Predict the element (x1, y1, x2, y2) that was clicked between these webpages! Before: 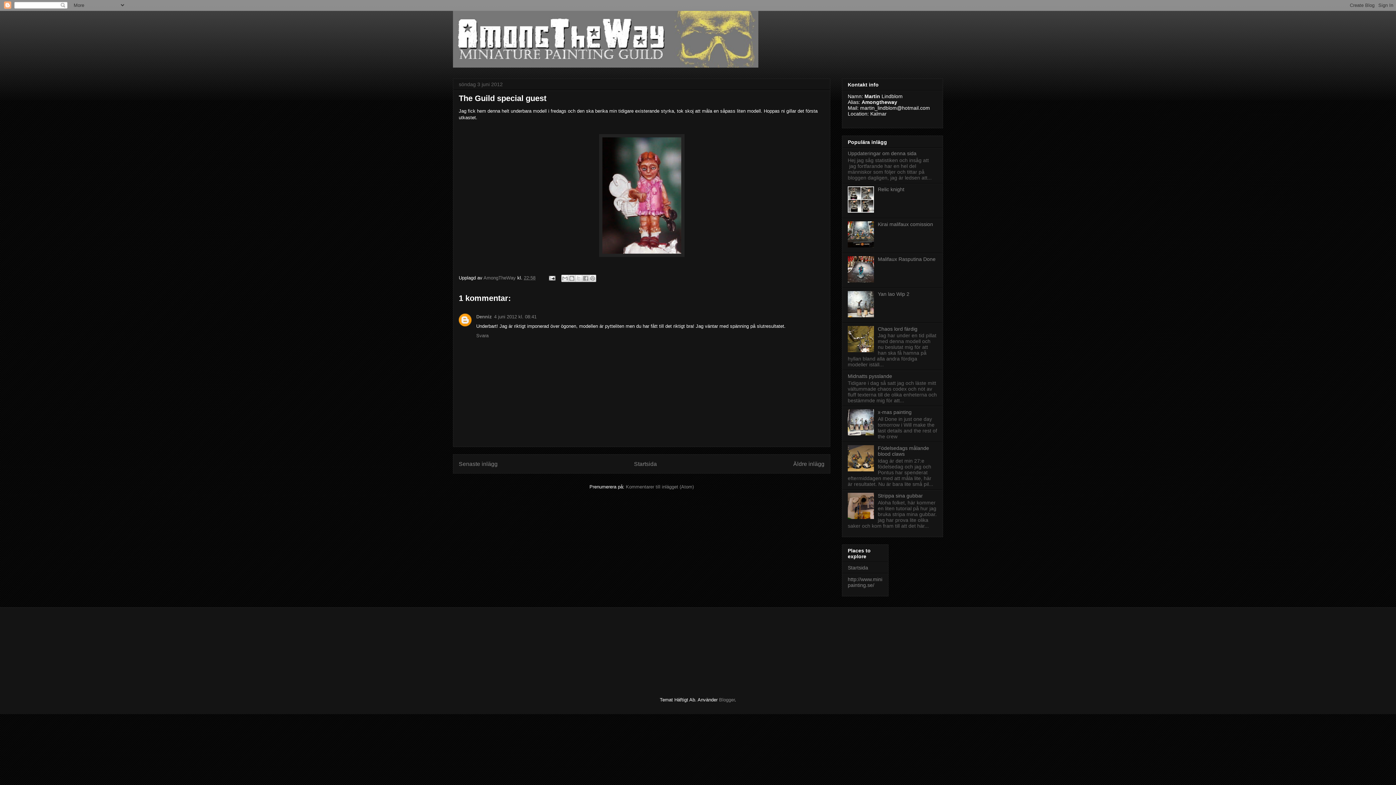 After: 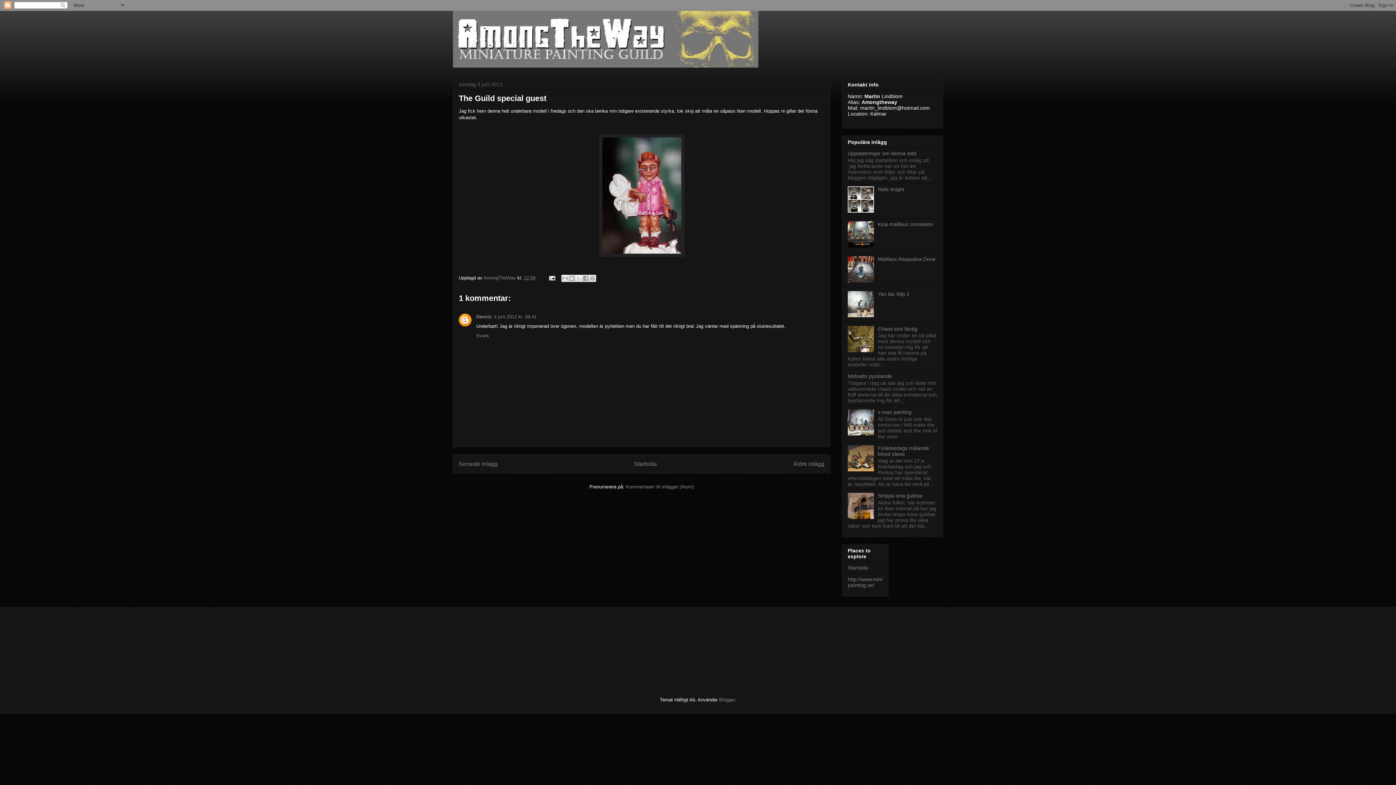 Action: bbox: (848, 466, 876, 472)